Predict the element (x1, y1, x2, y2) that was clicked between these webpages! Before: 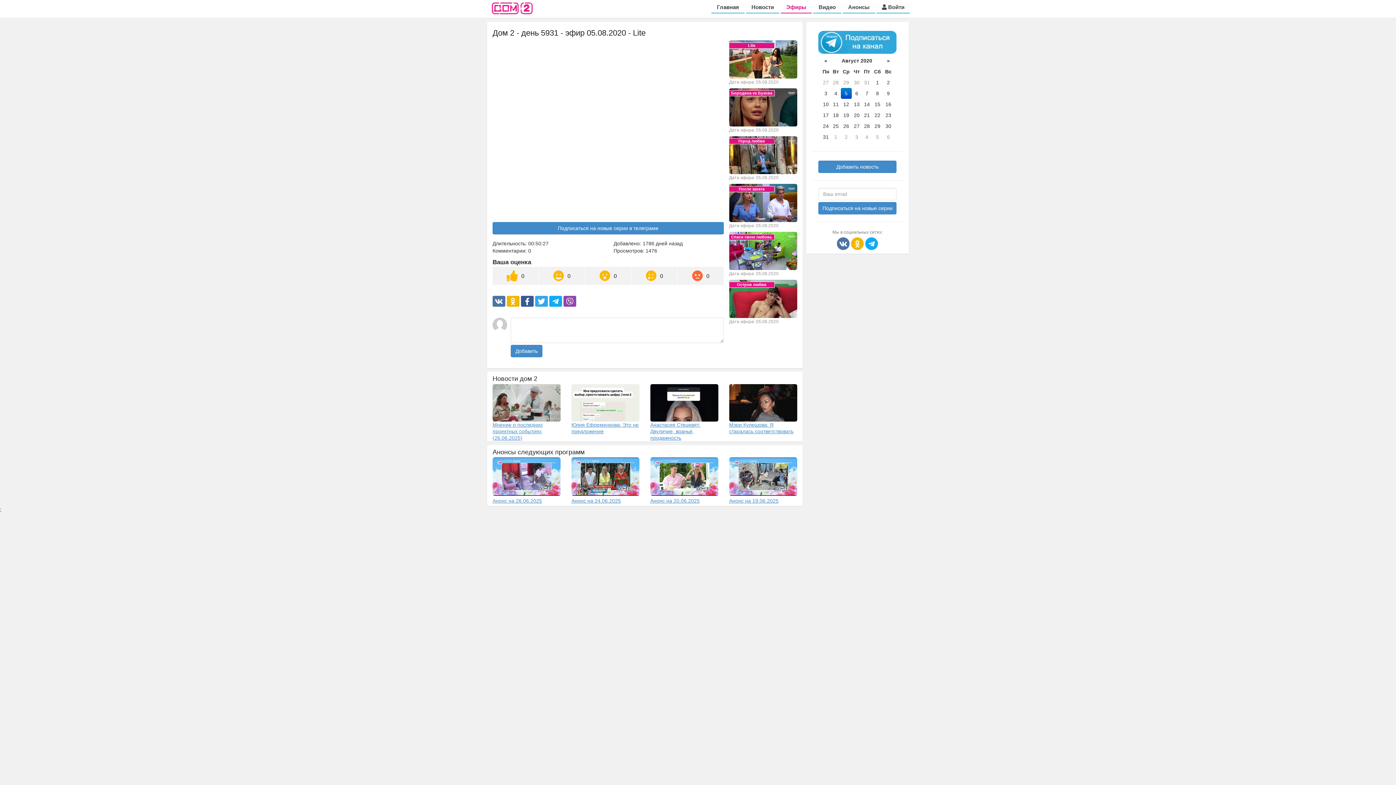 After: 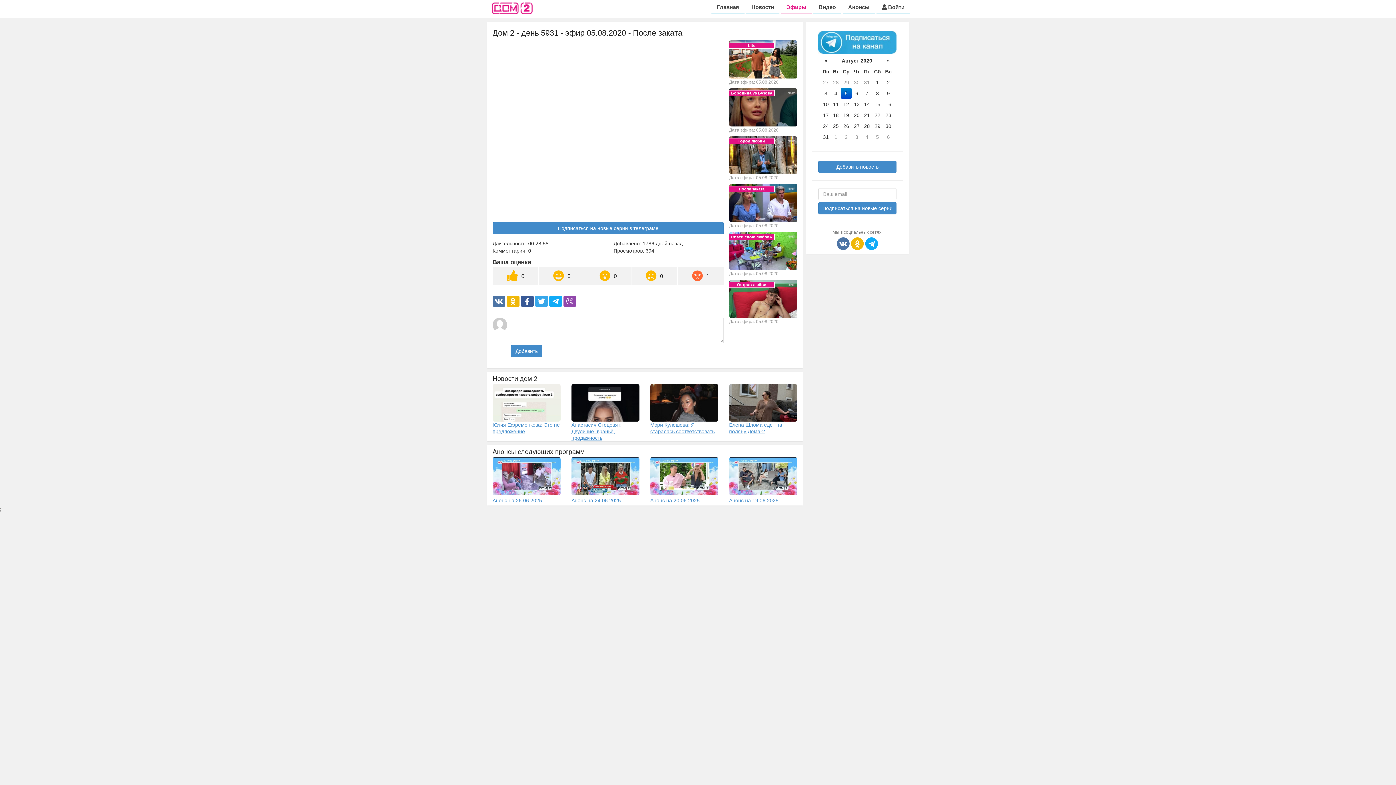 Action: bbox: (729, 199, 797, 205)